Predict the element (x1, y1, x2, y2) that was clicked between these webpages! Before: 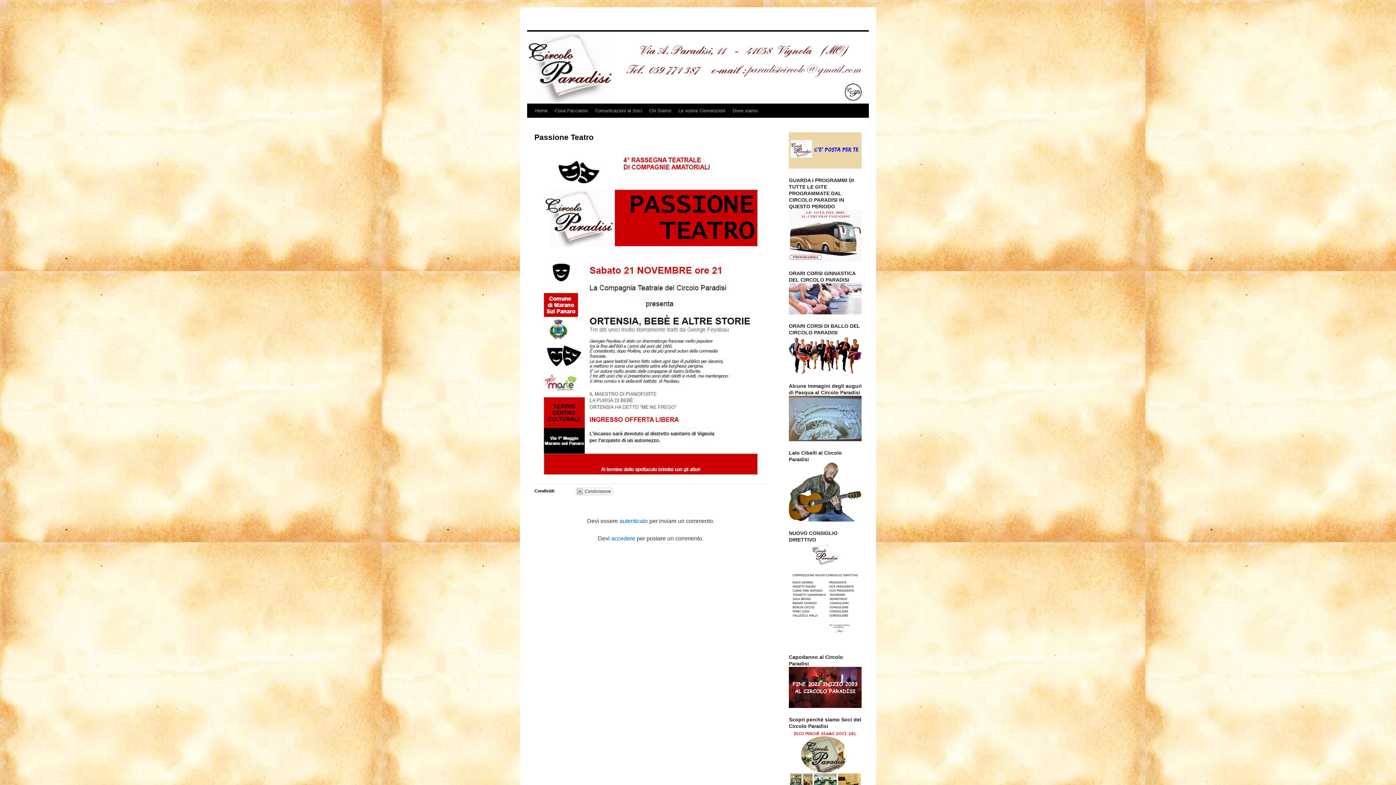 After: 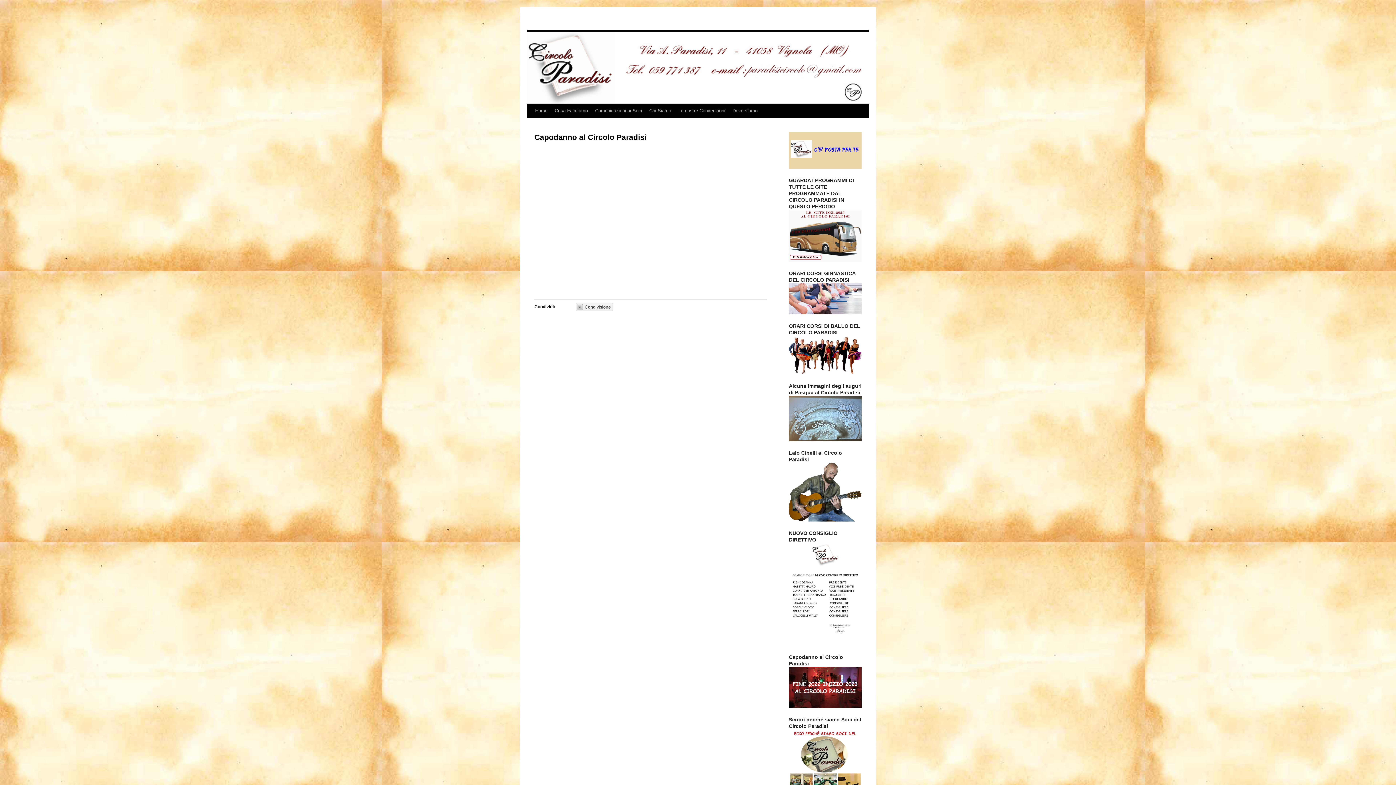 Action: bbox: (789, 704, 861, 709)